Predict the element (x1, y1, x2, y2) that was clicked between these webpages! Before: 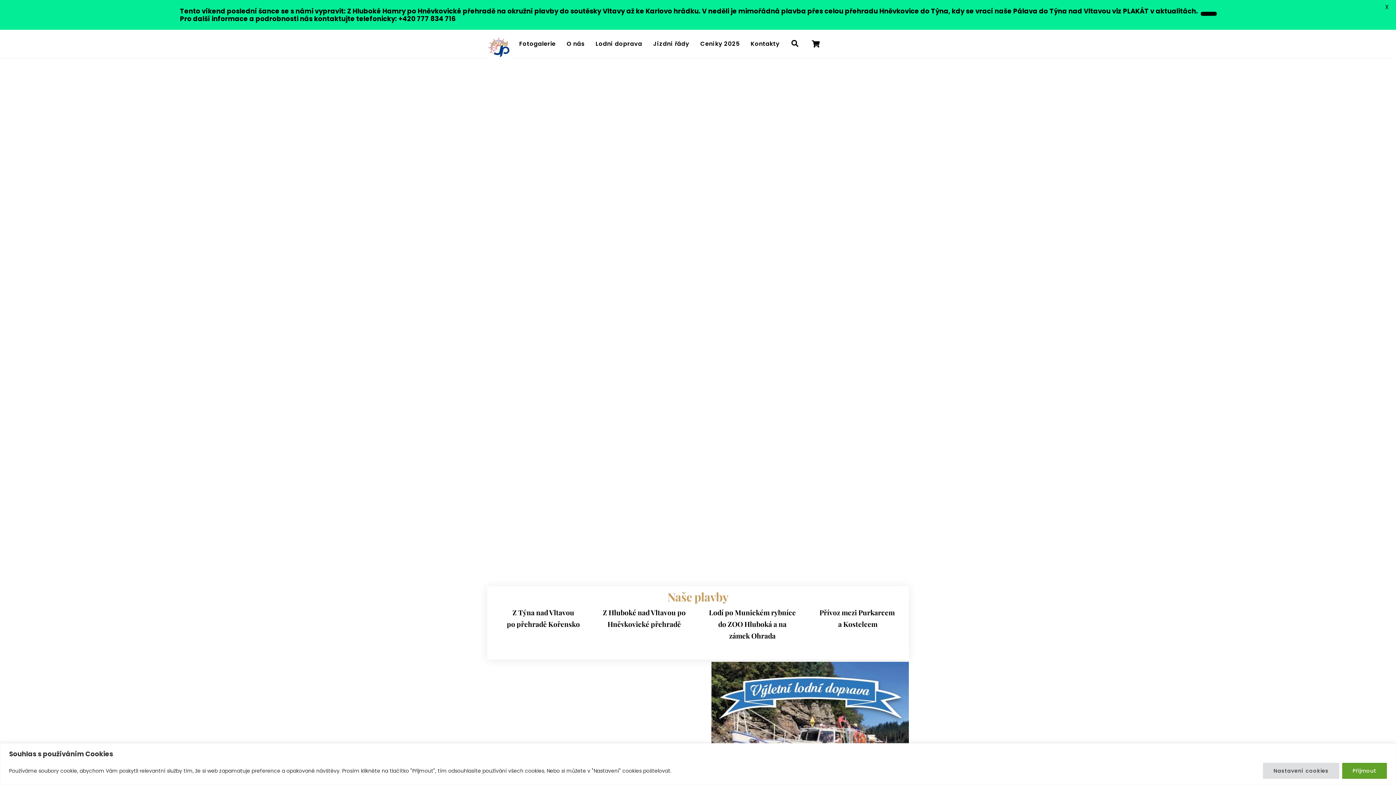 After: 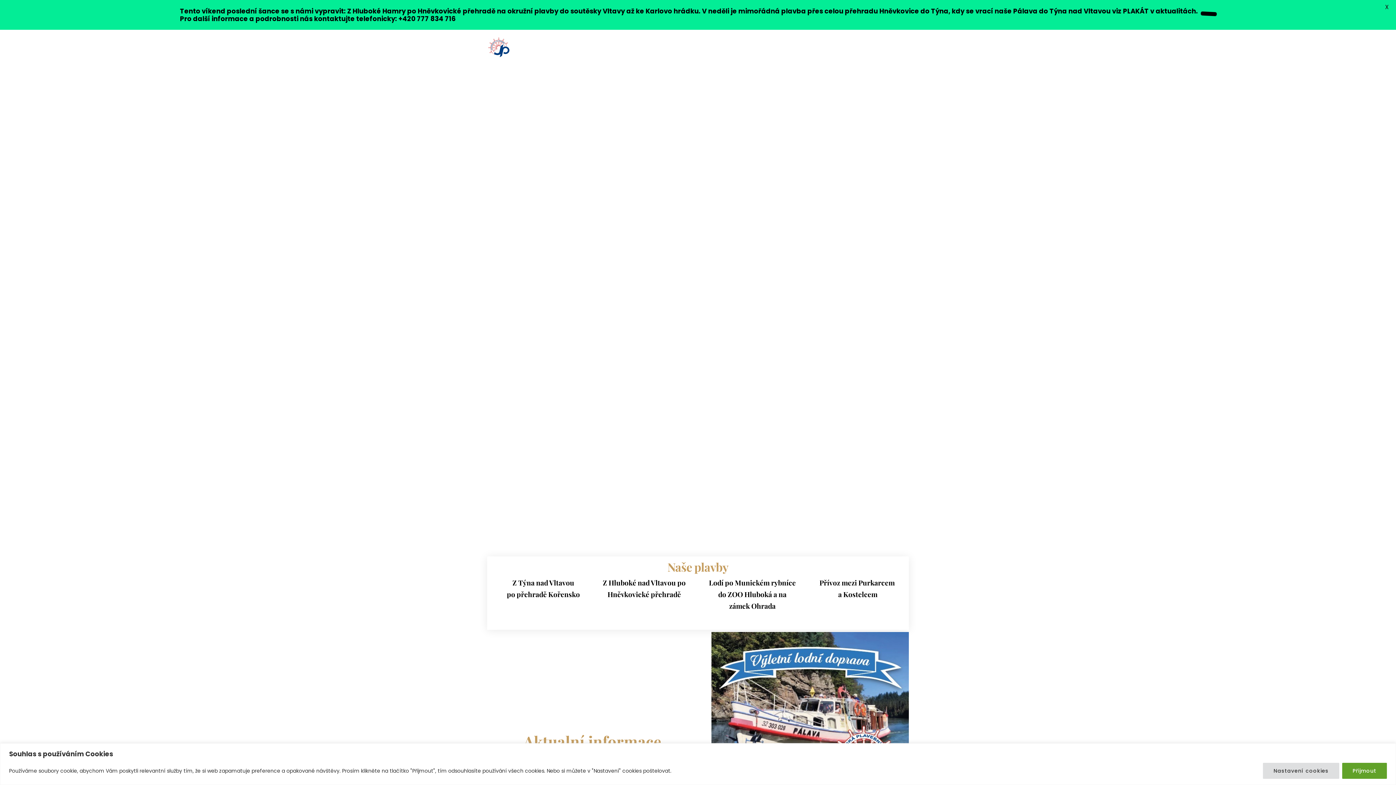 Action: bbox: (788, 36, 802, 51) label: Search